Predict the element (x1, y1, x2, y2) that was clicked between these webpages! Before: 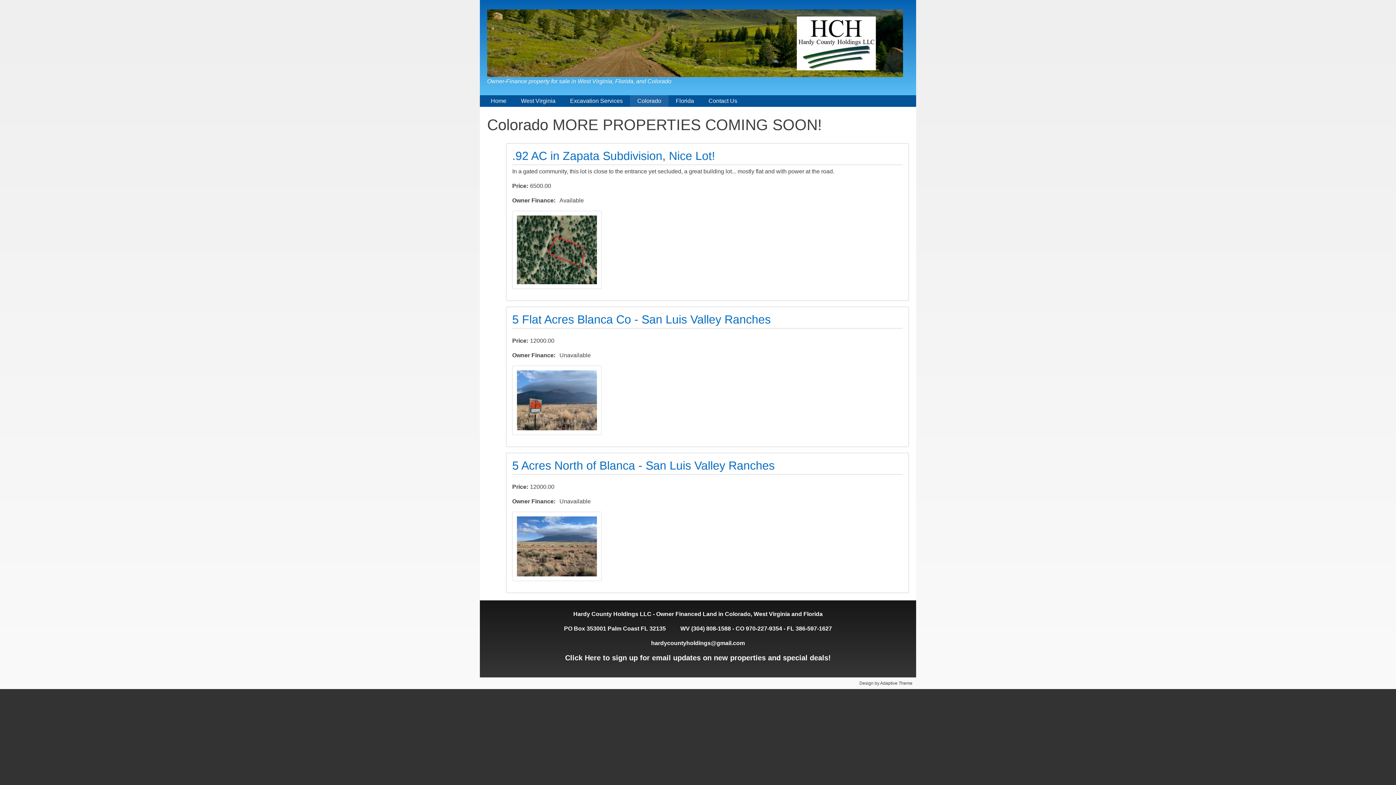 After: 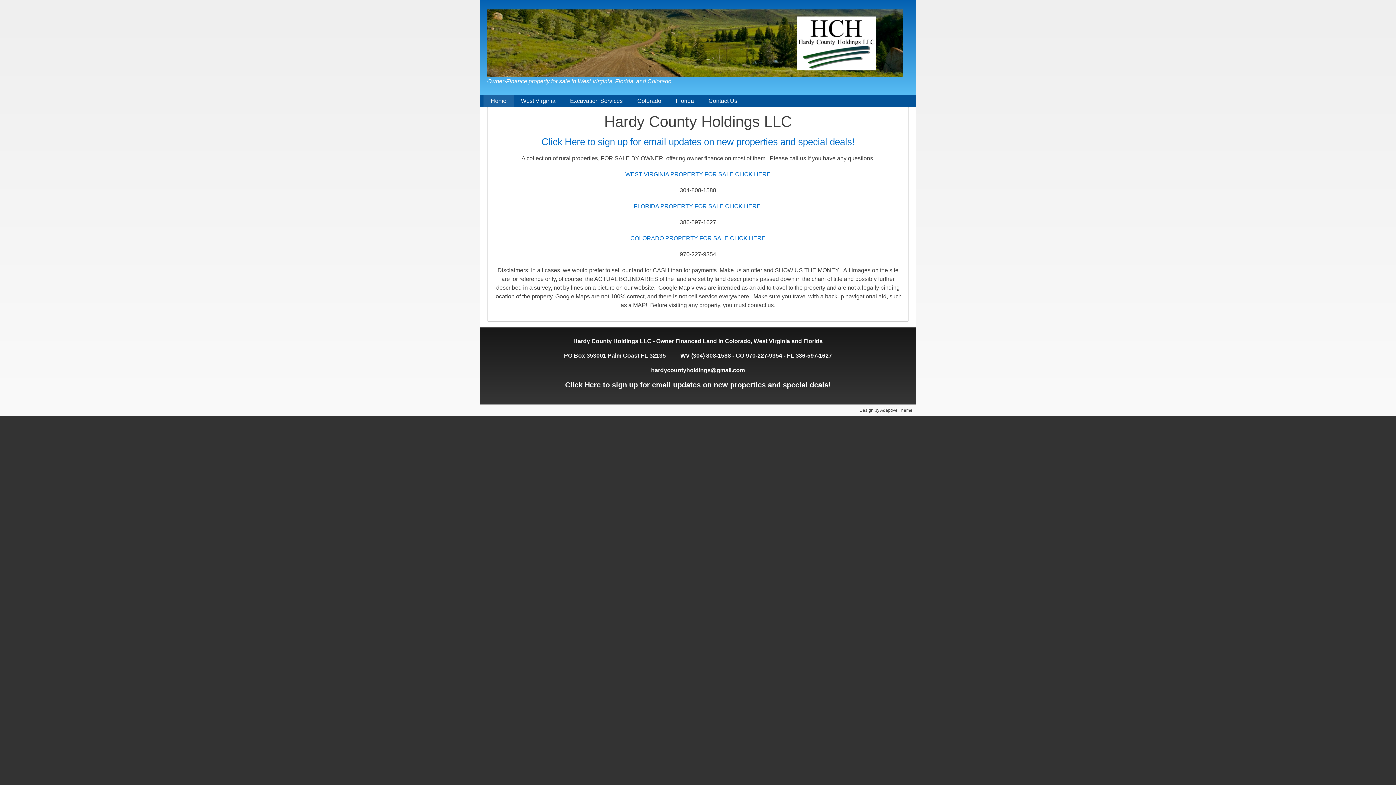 Action: label: Home bbox: (483, 95, 513, 106)